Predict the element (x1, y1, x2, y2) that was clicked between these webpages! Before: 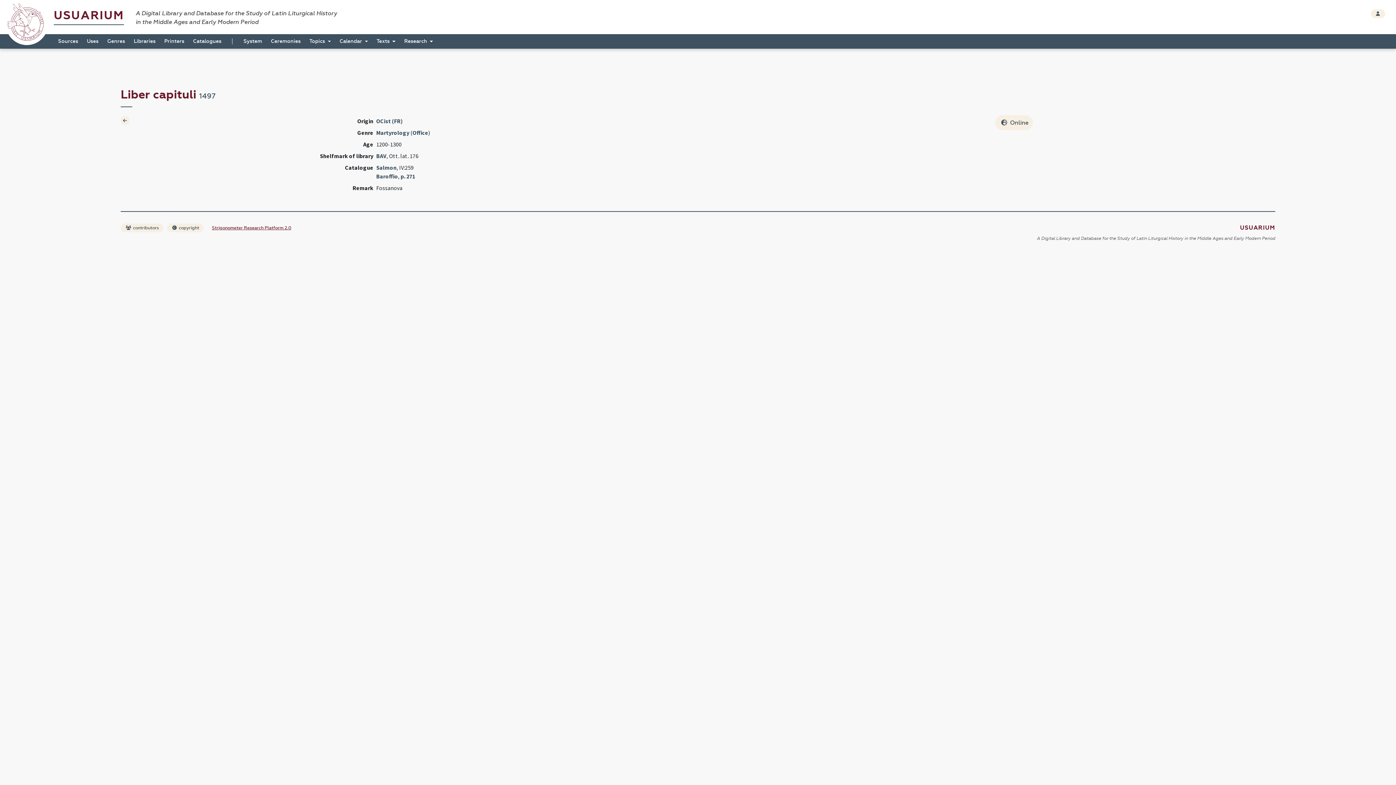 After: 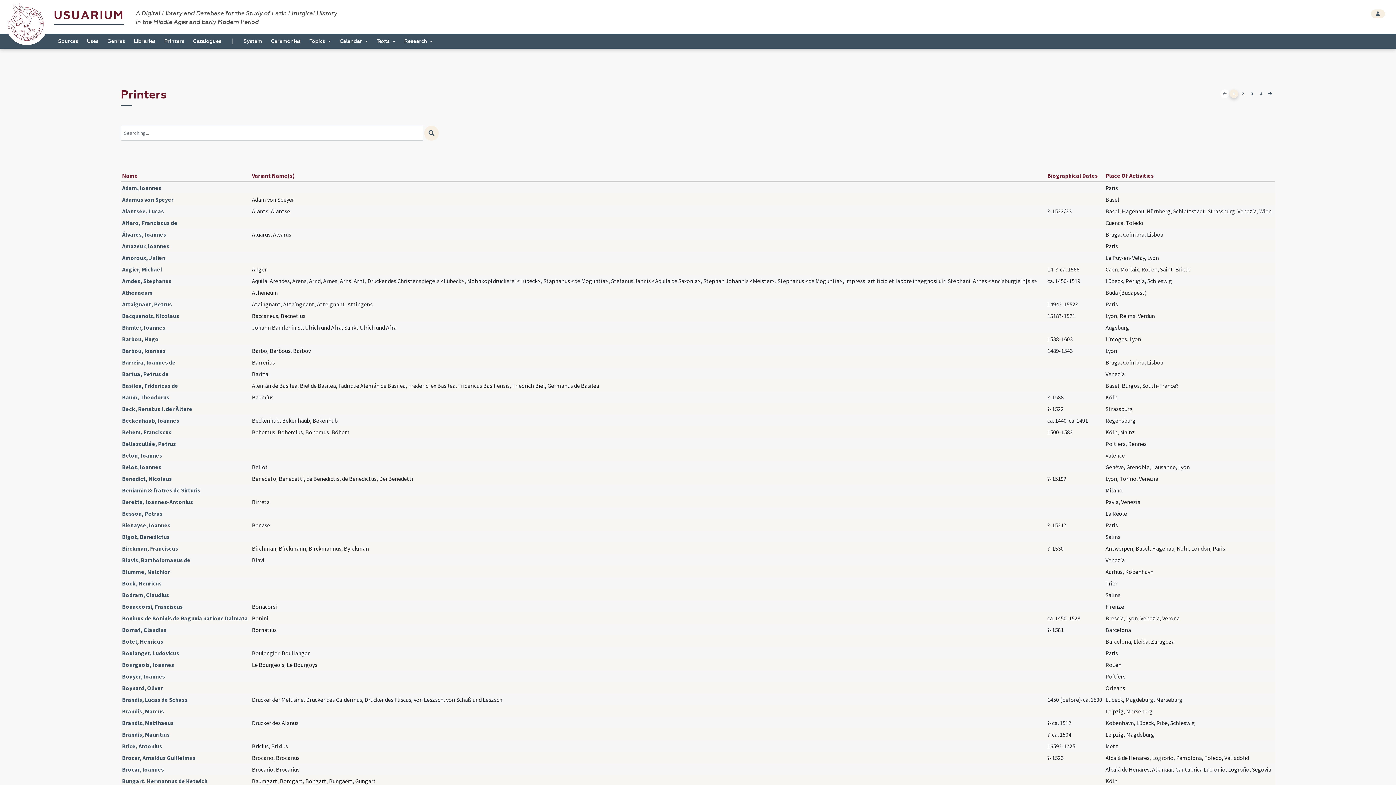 Action: label: Printers bbox: (161, 36, 187, 46)